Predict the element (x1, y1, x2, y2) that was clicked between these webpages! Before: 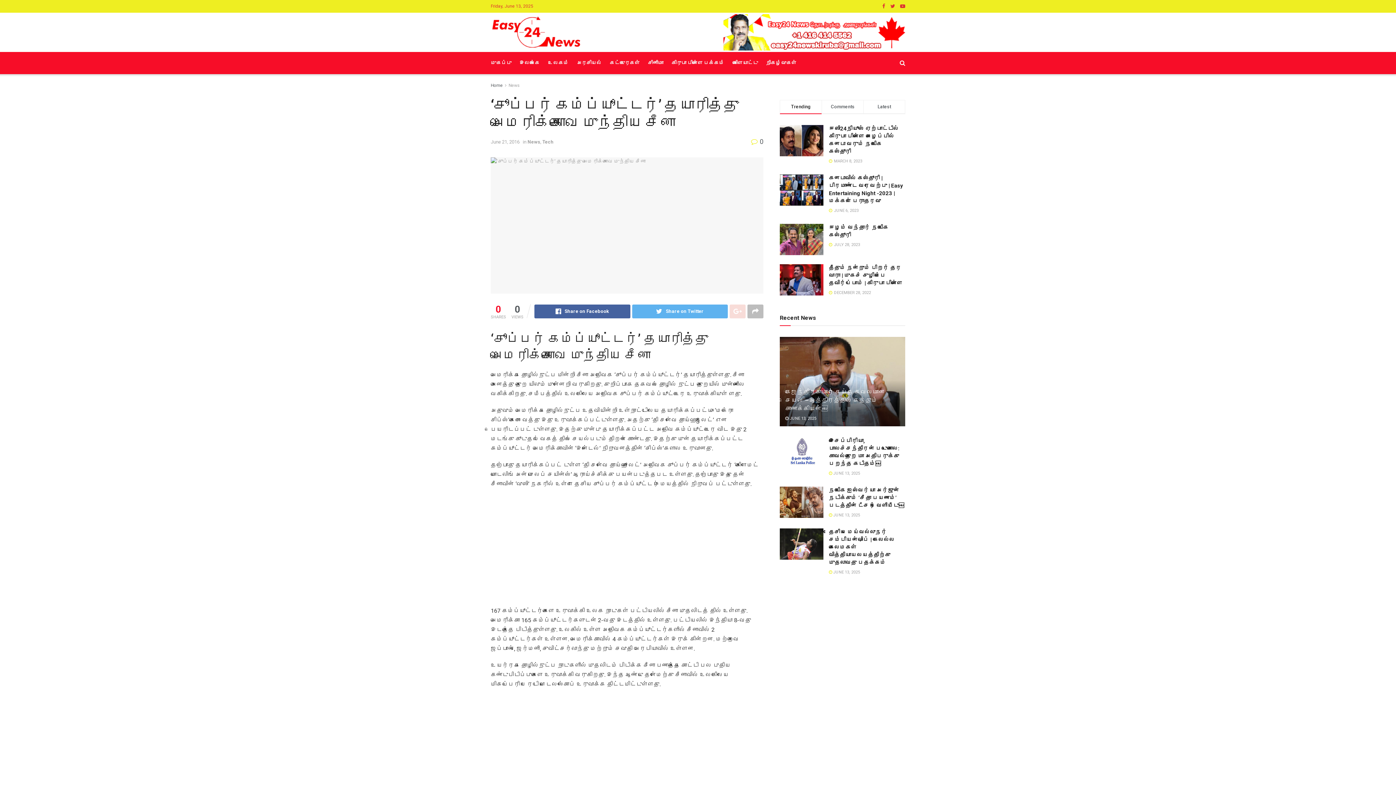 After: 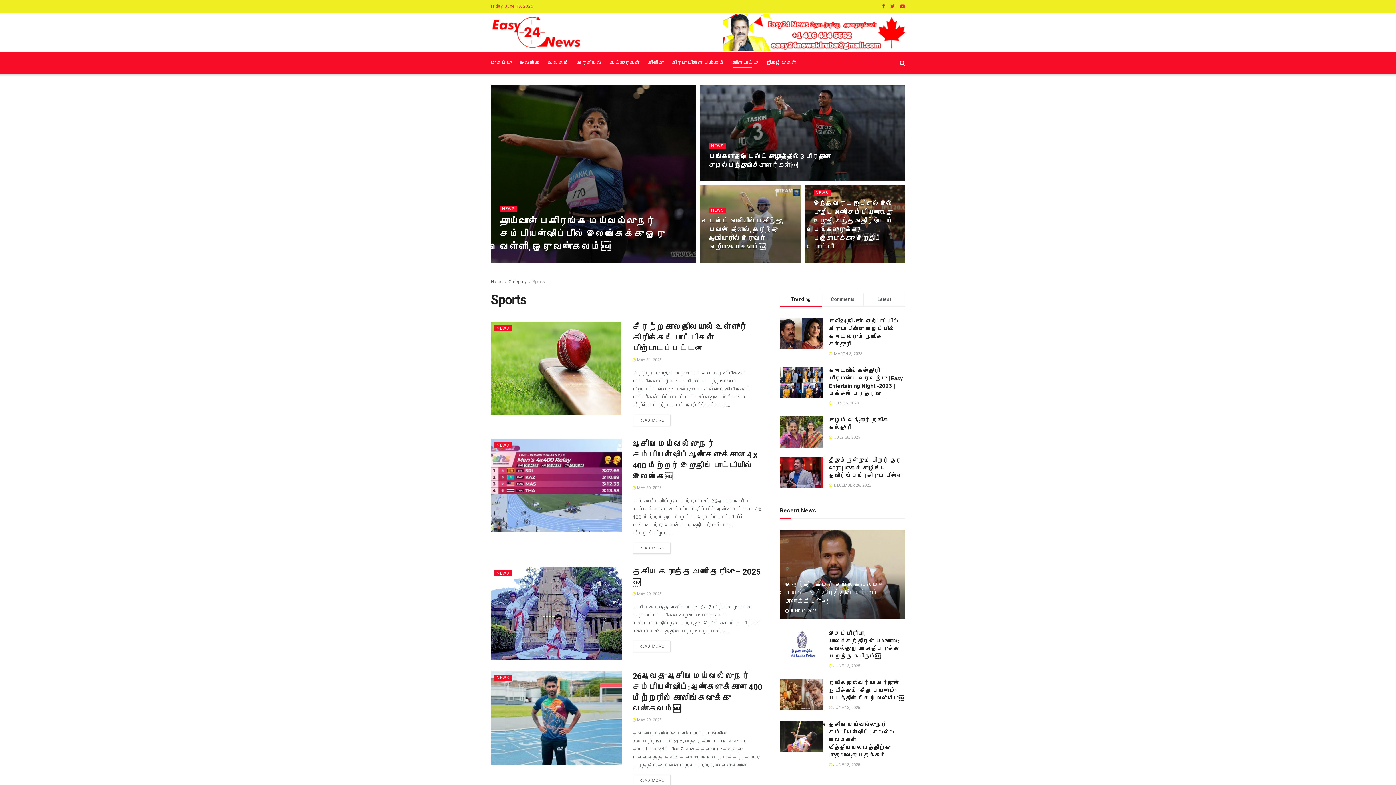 Action: label: விளையாட்டு bbox: (732, 57, 758, 68)